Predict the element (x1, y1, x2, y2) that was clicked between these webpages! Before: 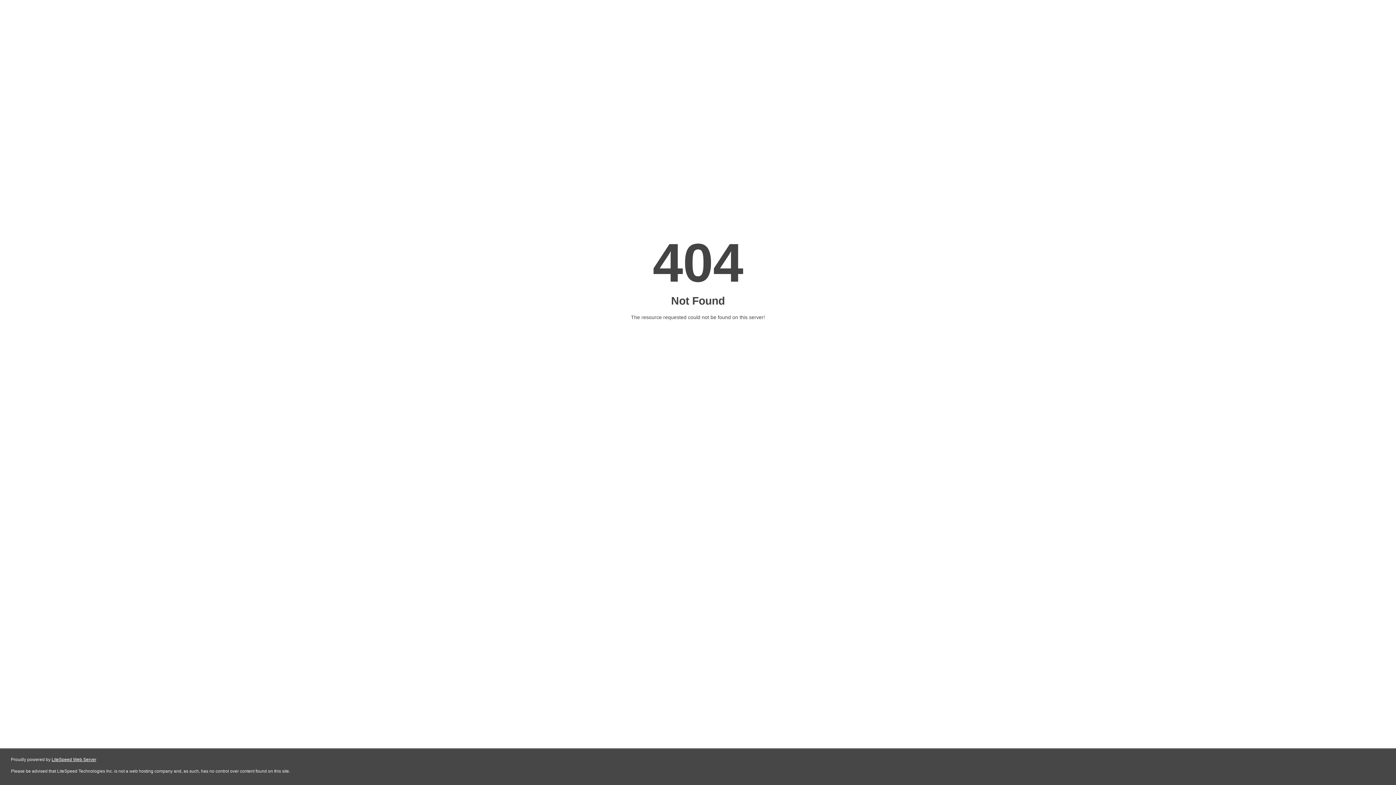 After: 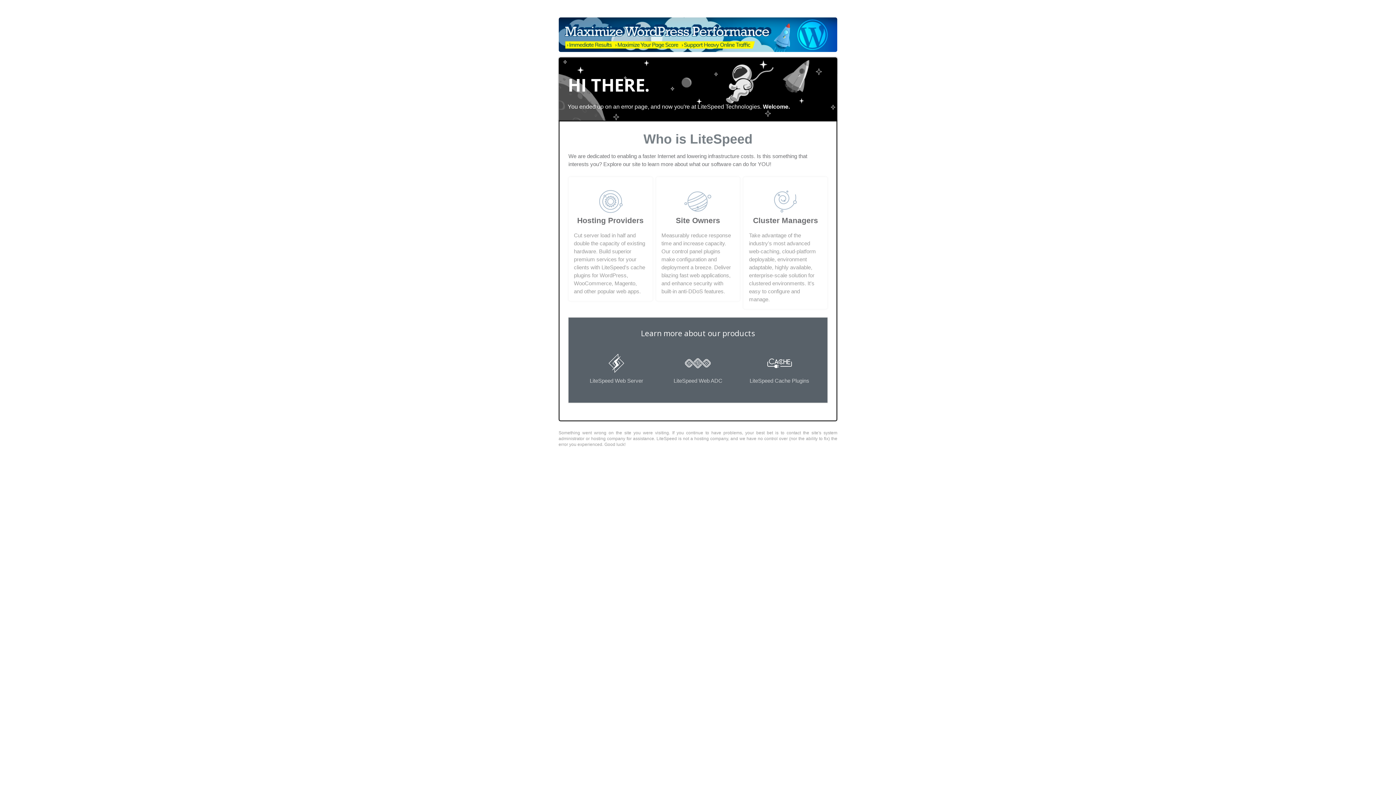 Action: label: LiteSpeed Web Server bbox: (51, 757, 96, 762)